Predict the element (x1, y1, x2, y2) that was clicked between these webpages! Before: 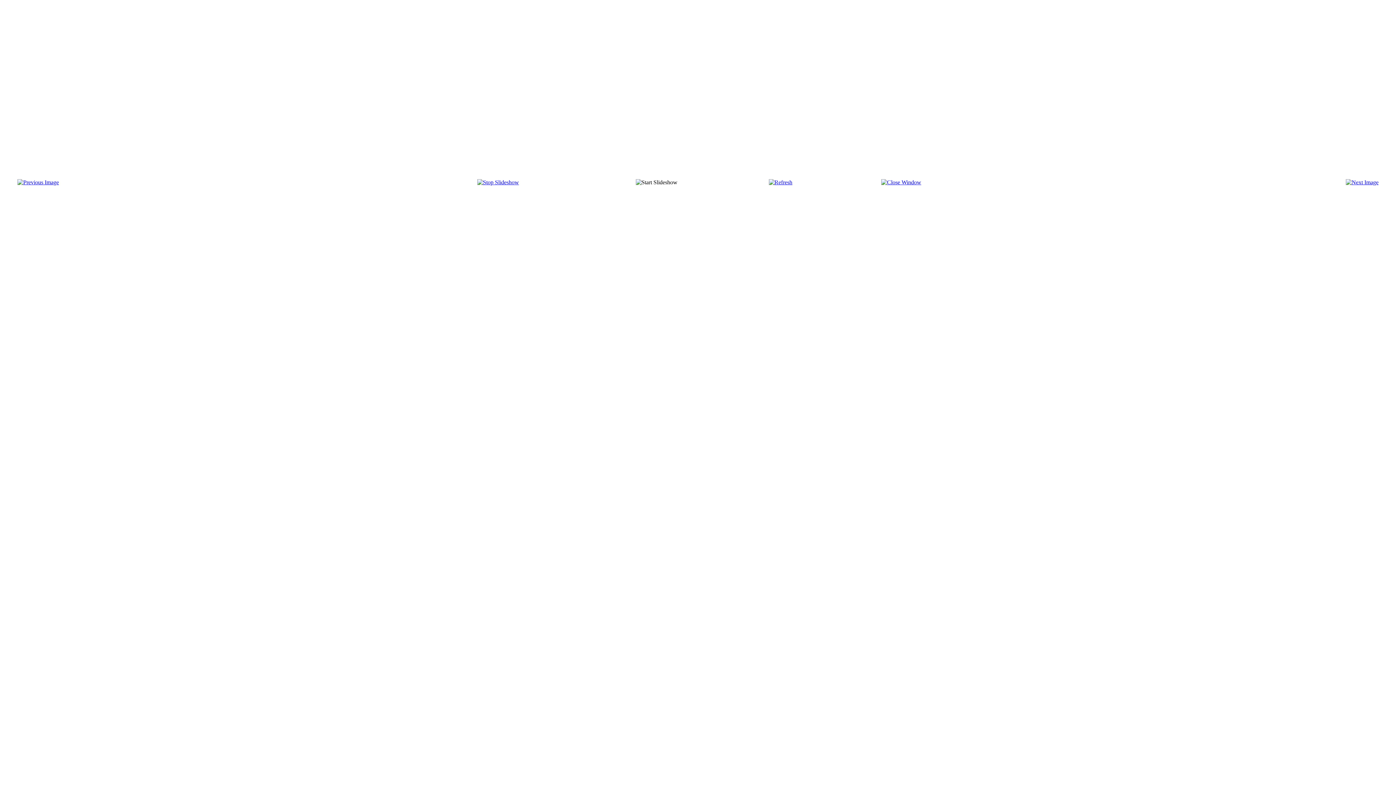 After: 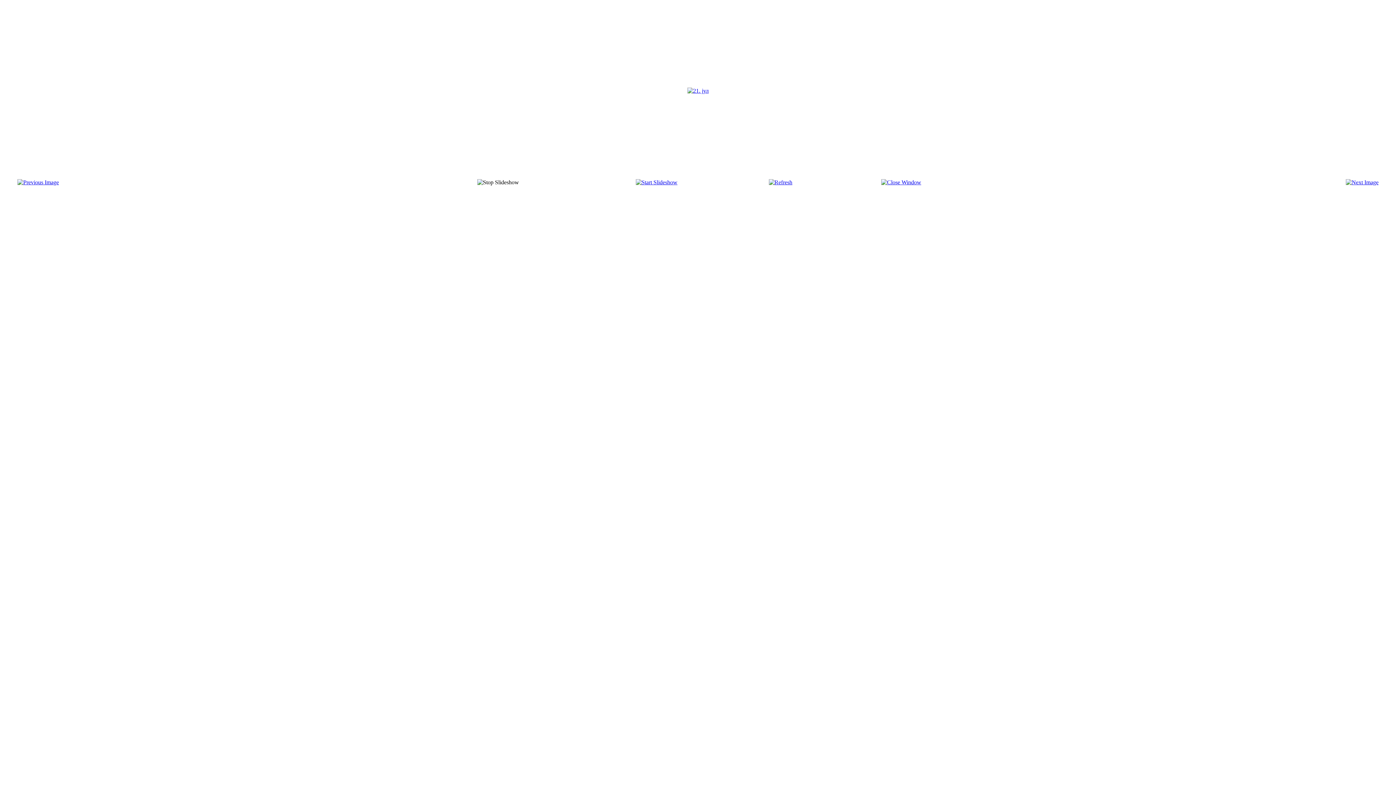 Action: bbox: (881, 179, 921, 185)